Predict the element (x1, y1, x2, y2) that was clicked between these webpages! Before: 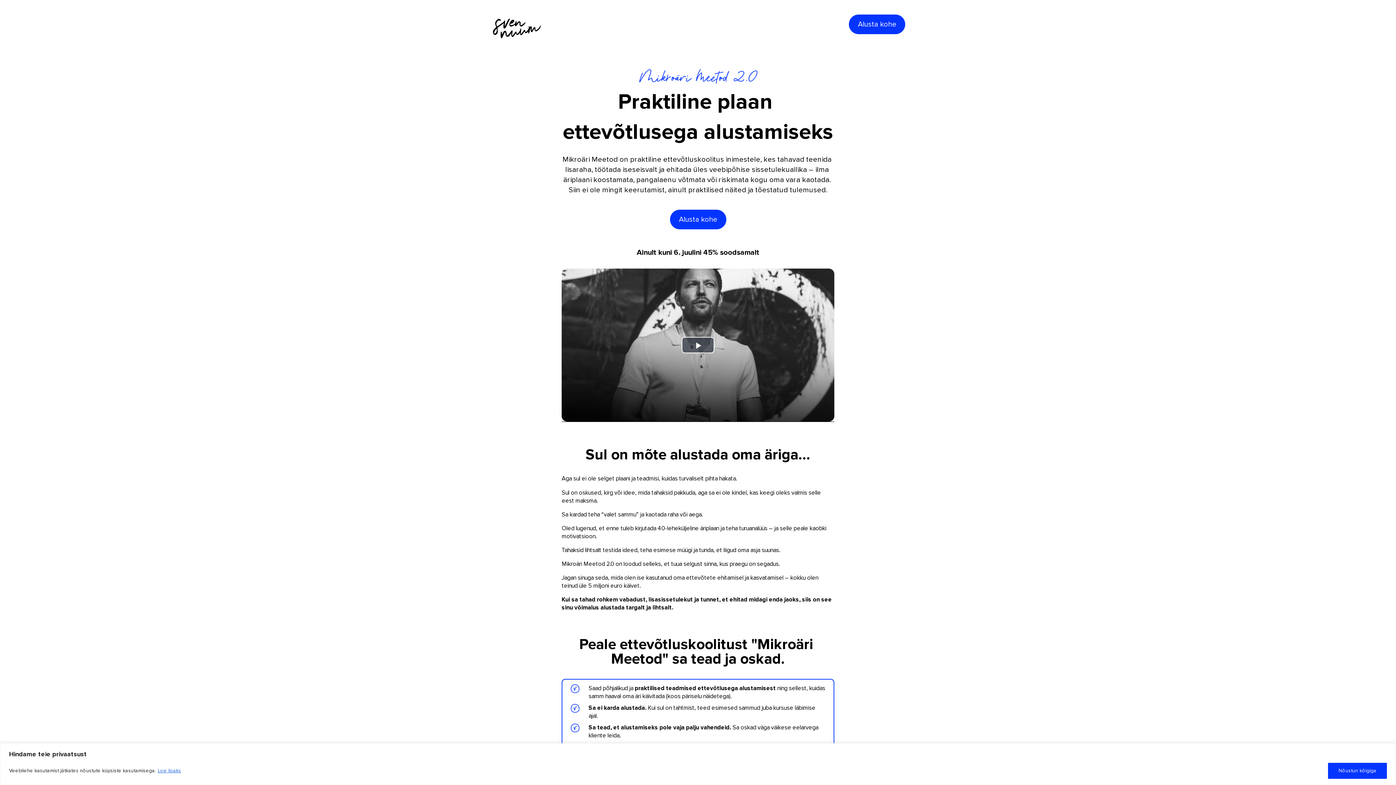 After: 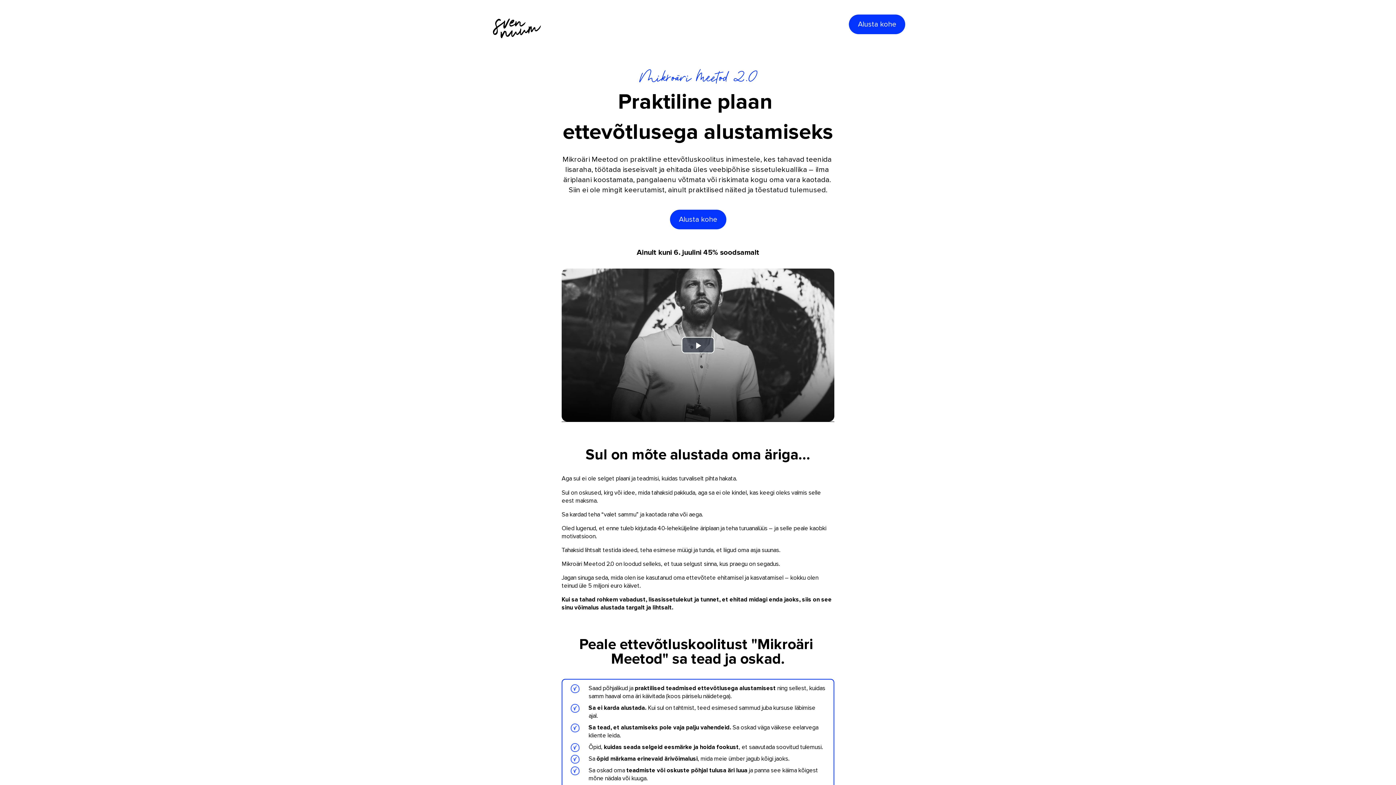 Action: bbox: (1328, 763, 1387, 779) label: Nõustun kõigiga